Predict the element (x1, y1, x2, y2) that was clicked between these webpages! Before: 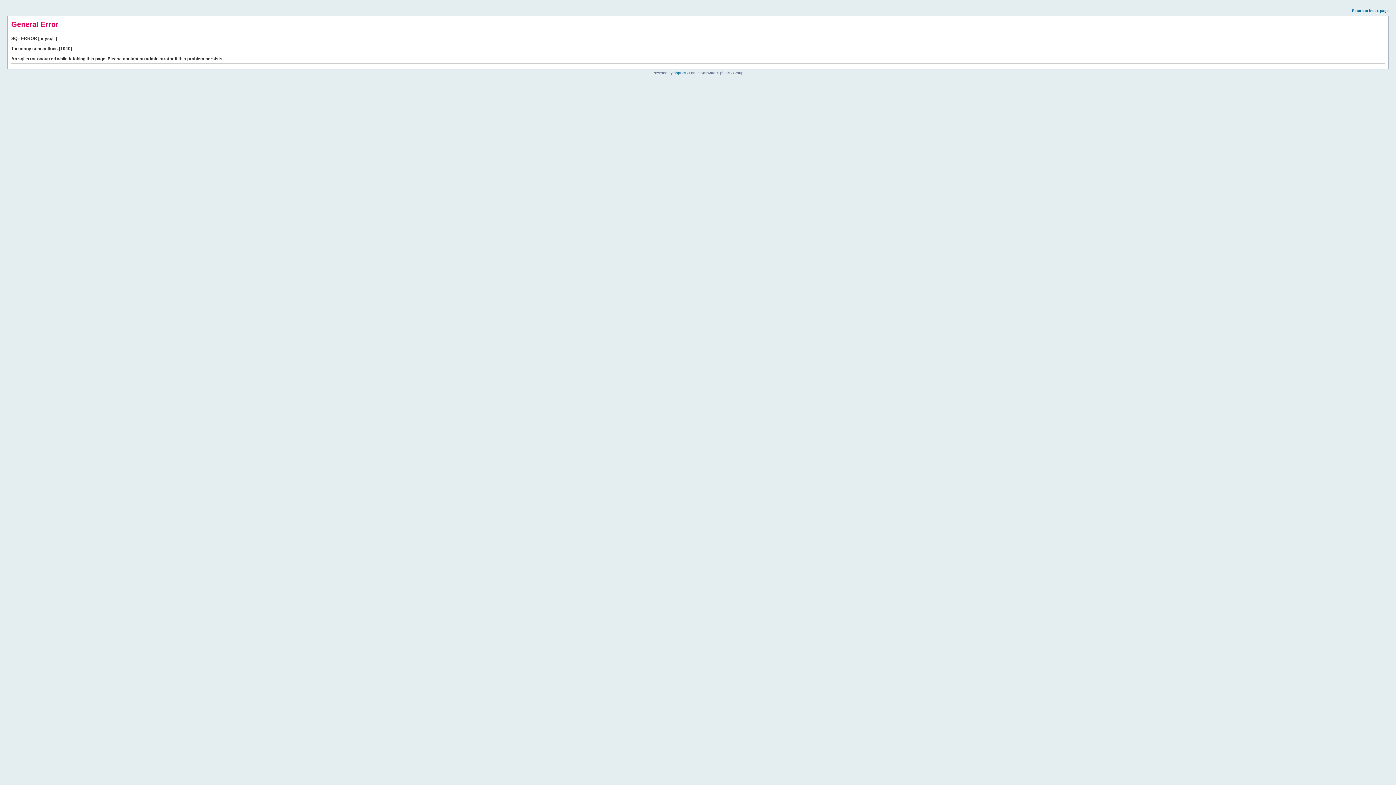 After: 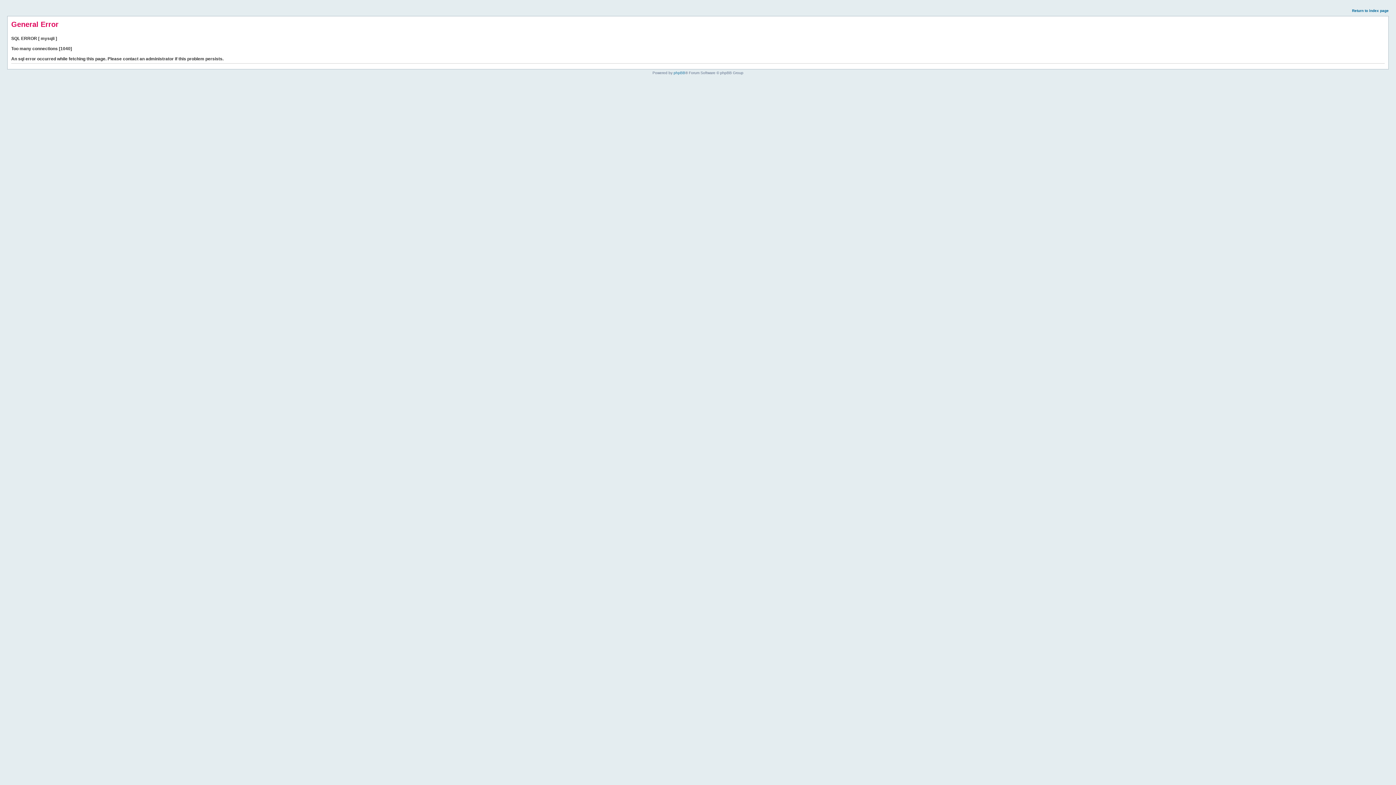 Action: bbox: (1352, 8, 1389, 12) label: Return to index page